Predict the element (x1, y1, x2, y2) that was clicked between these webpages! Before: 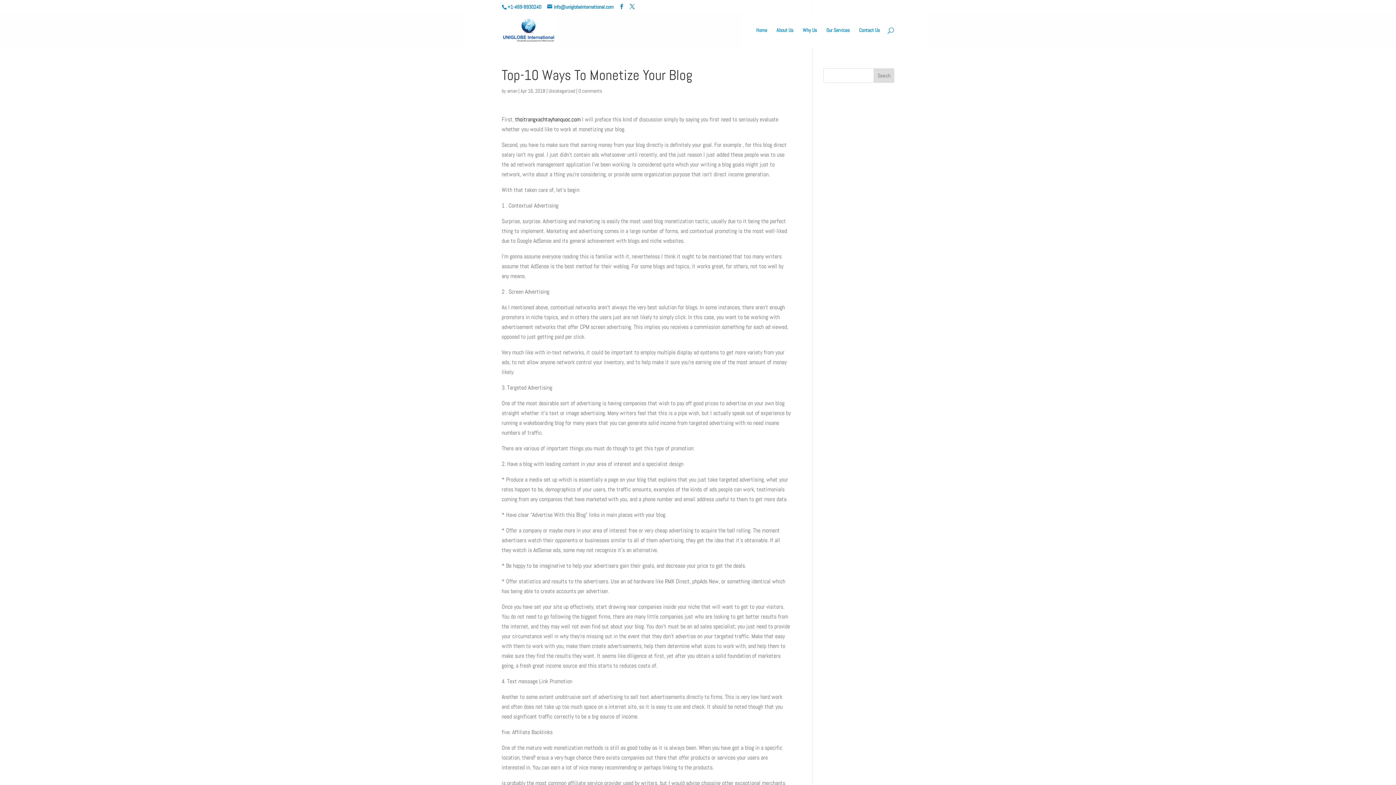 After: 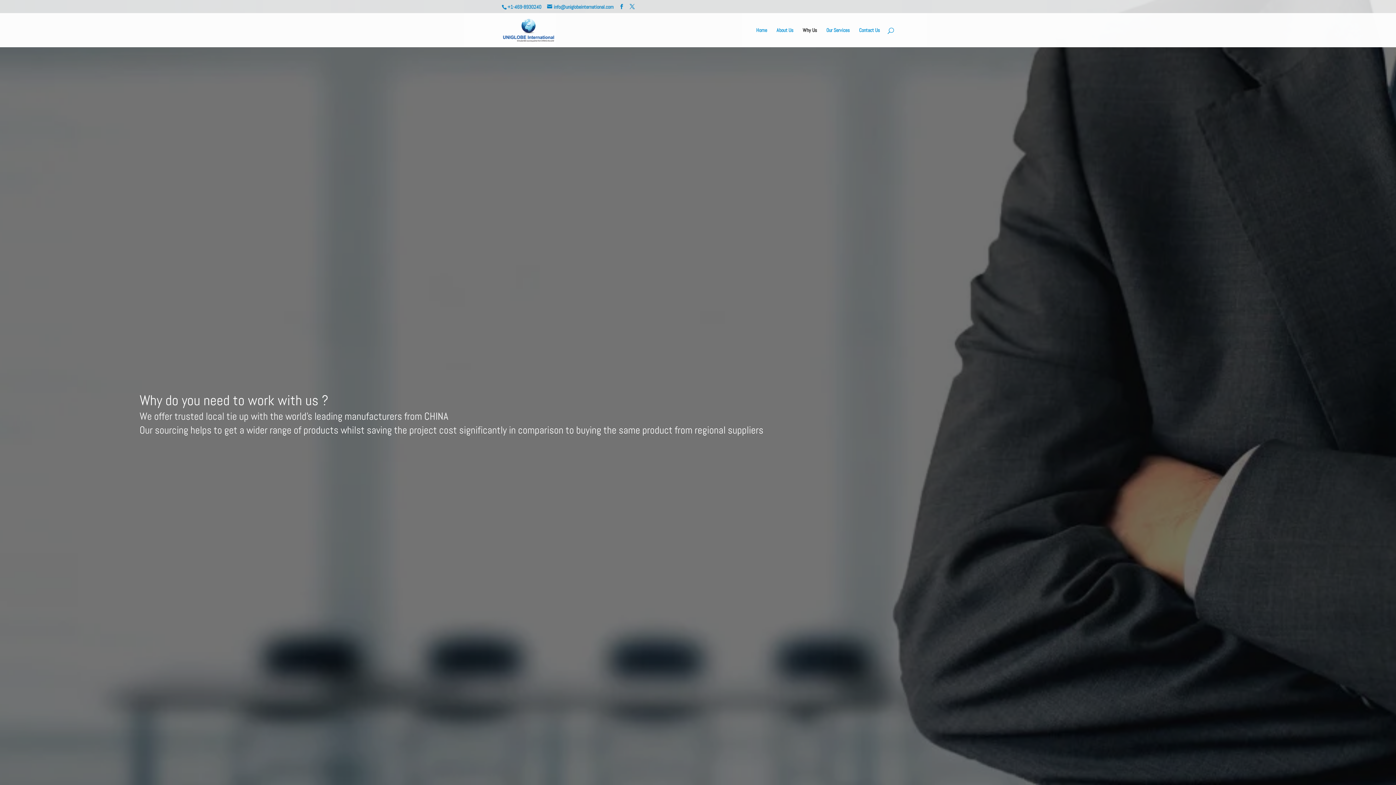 Action: label: Why Us bbox: (802, 27, 817, 47)